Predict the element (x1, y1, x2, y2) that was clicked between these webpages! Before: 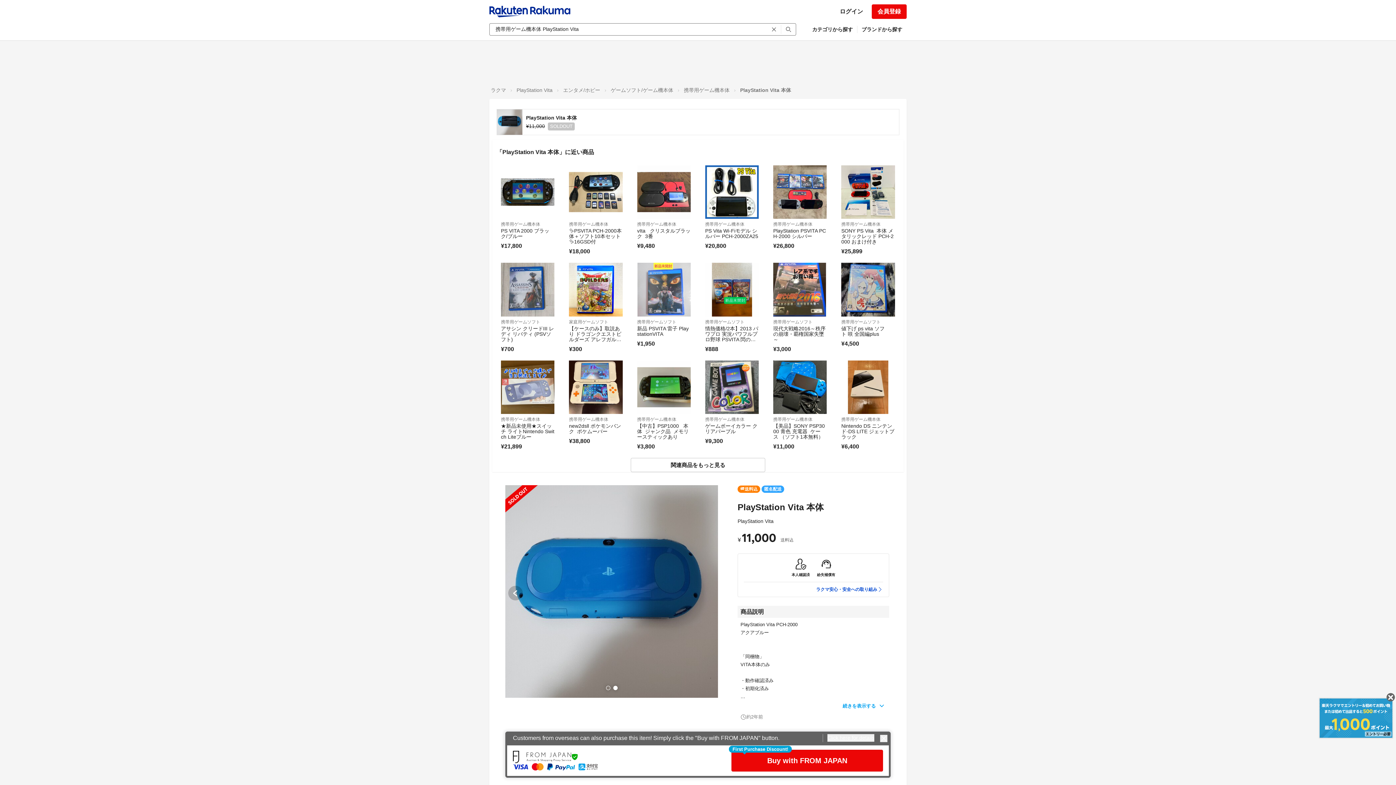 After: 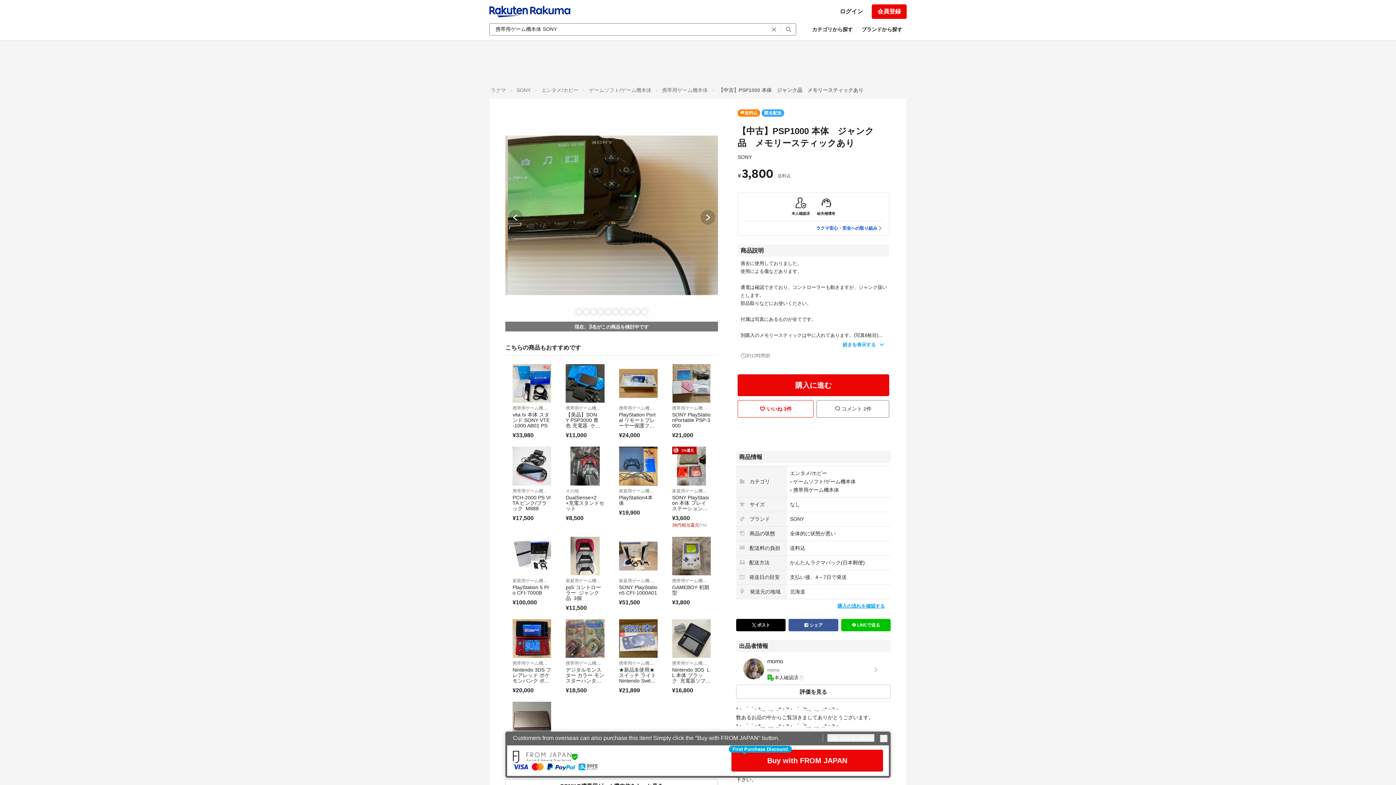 Action: label: 【中古】PSP1000   本体  ジャンク品  メモリースティックあり bbox: (637, 423, 688, 439)